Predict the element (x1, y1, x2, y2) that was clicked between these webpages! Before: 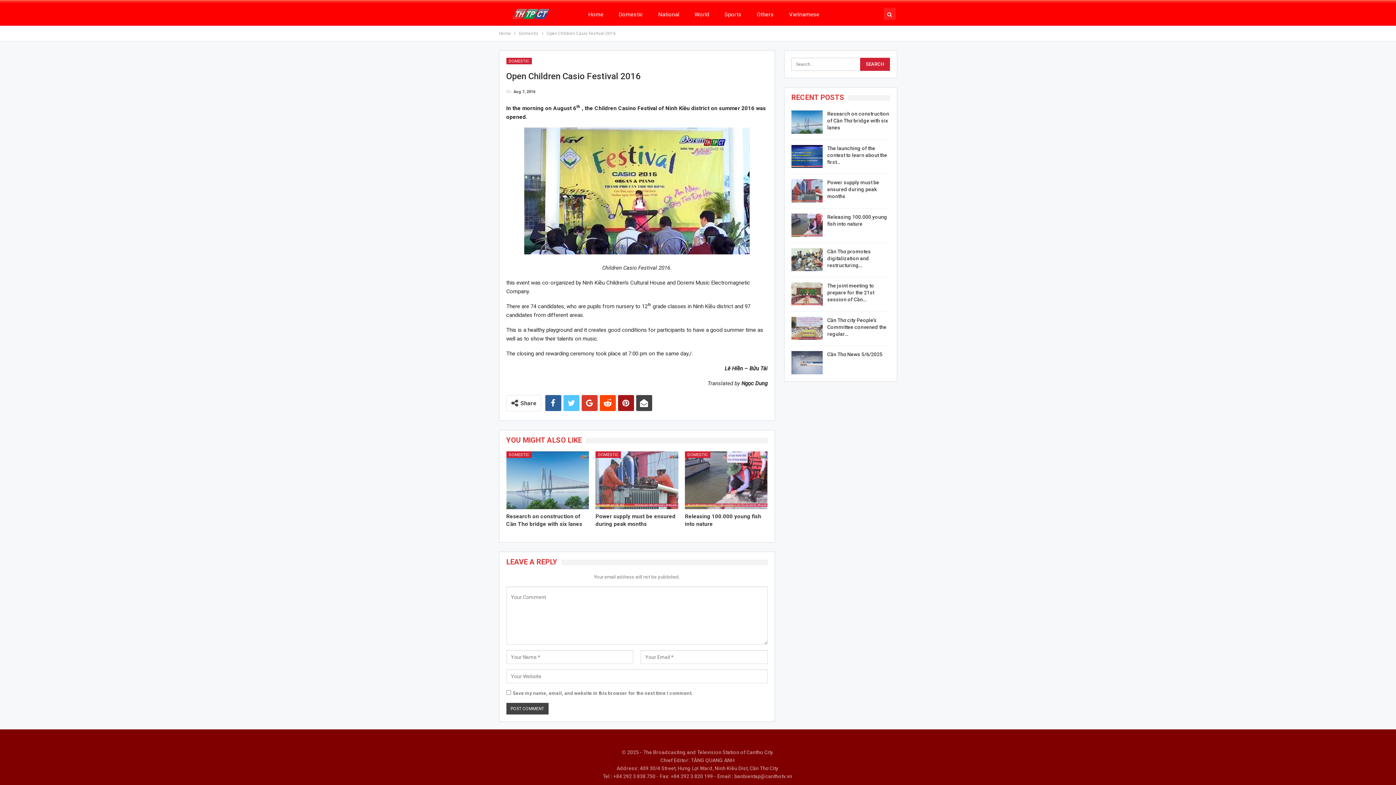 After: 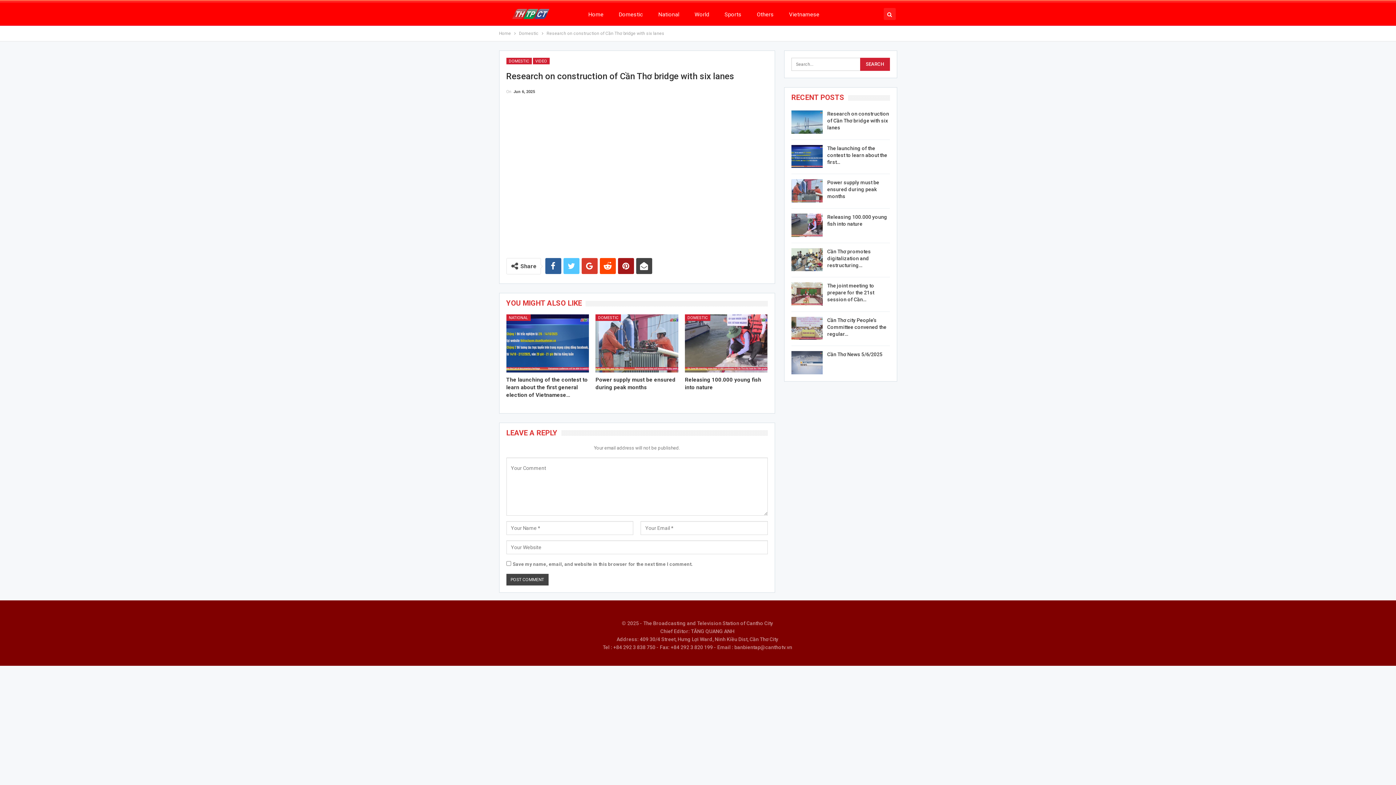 Action: bbox: (791, 110, 822, 133)